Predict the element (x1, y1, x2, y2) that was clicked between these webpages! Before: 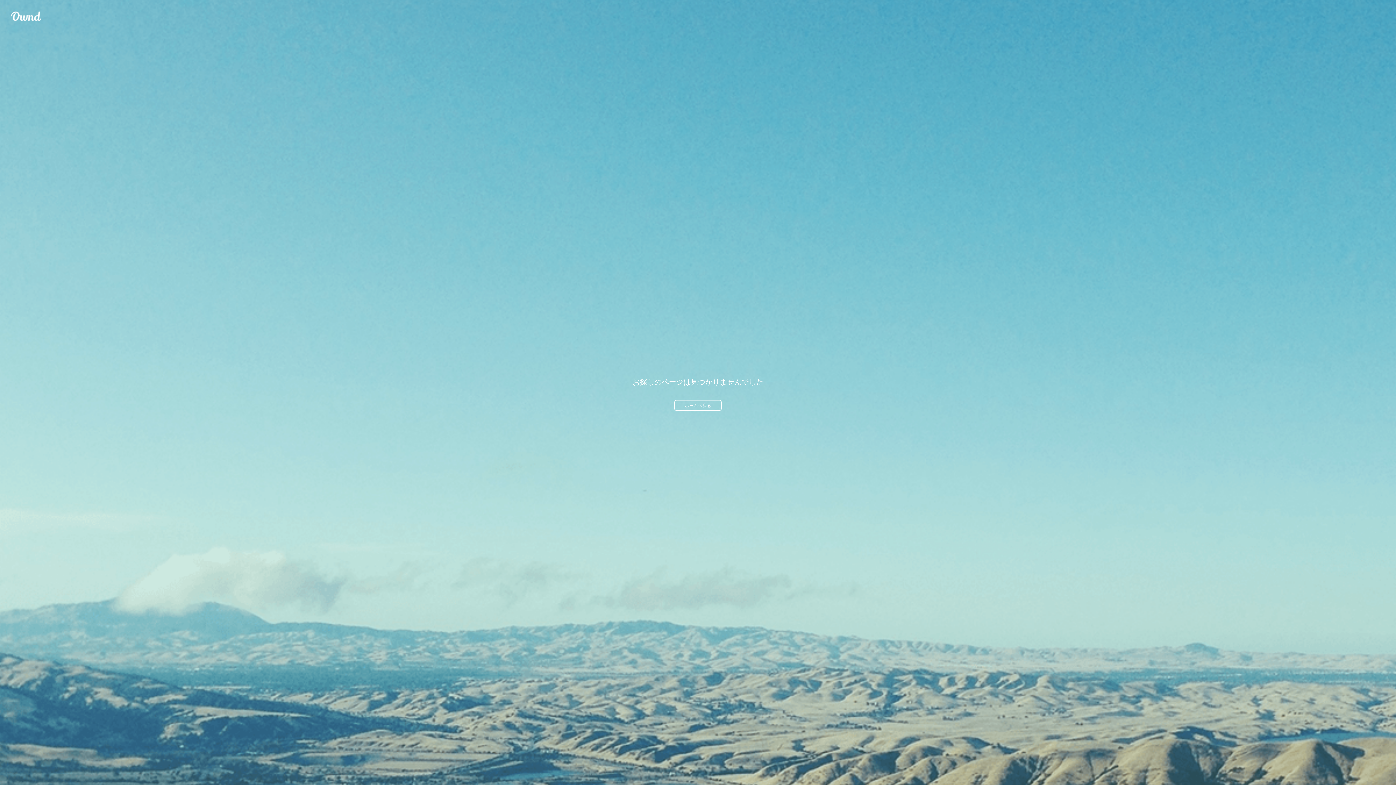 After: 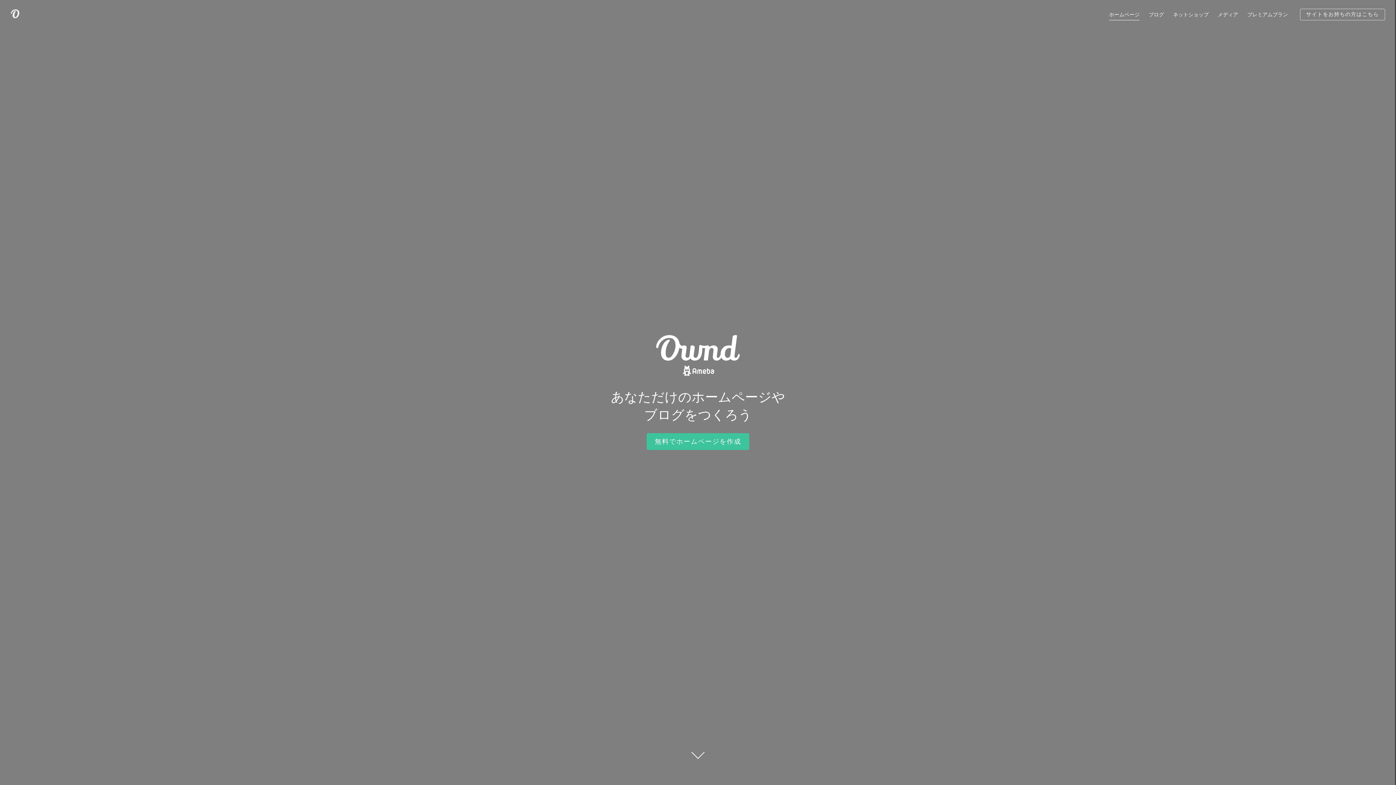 Action: bbox: (674, 400, 721, 410) label: ホームへ戻る